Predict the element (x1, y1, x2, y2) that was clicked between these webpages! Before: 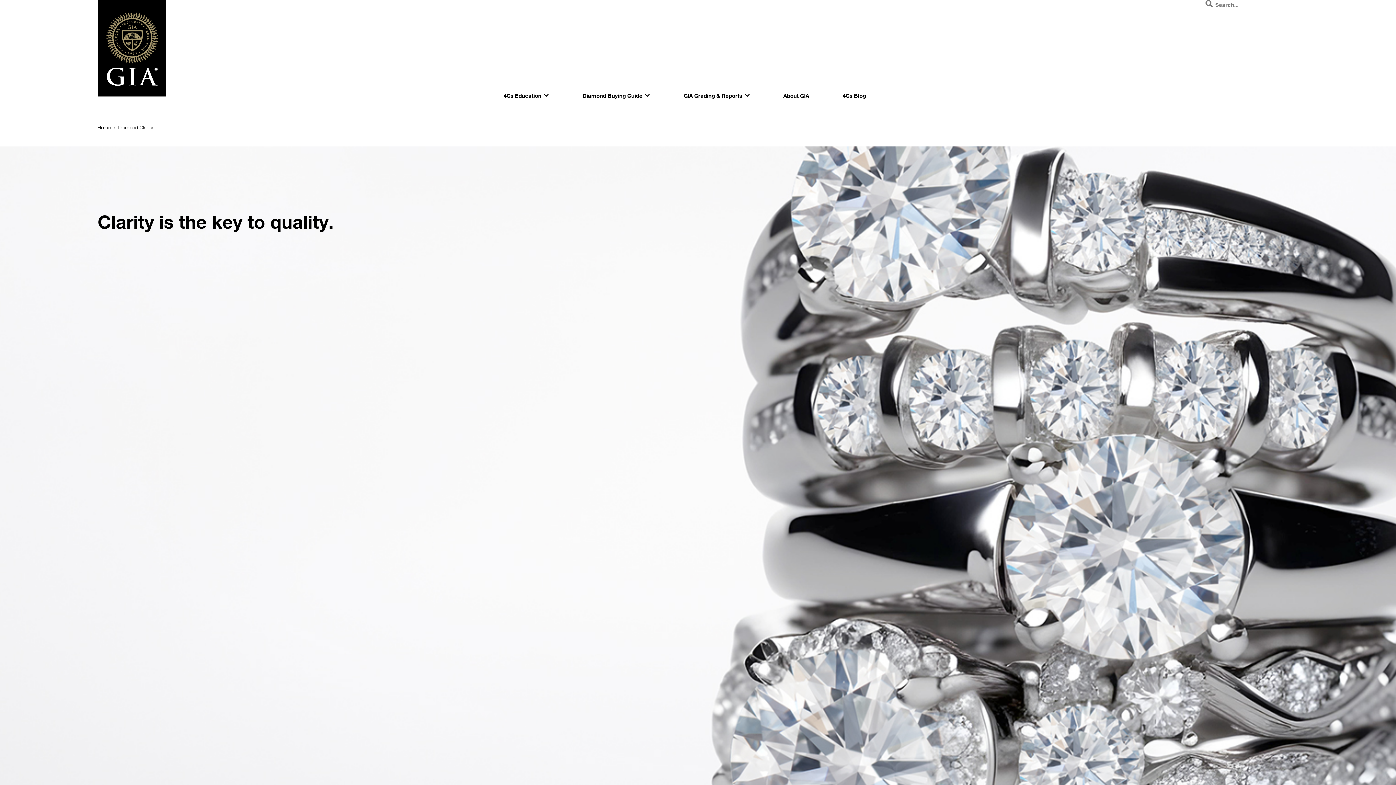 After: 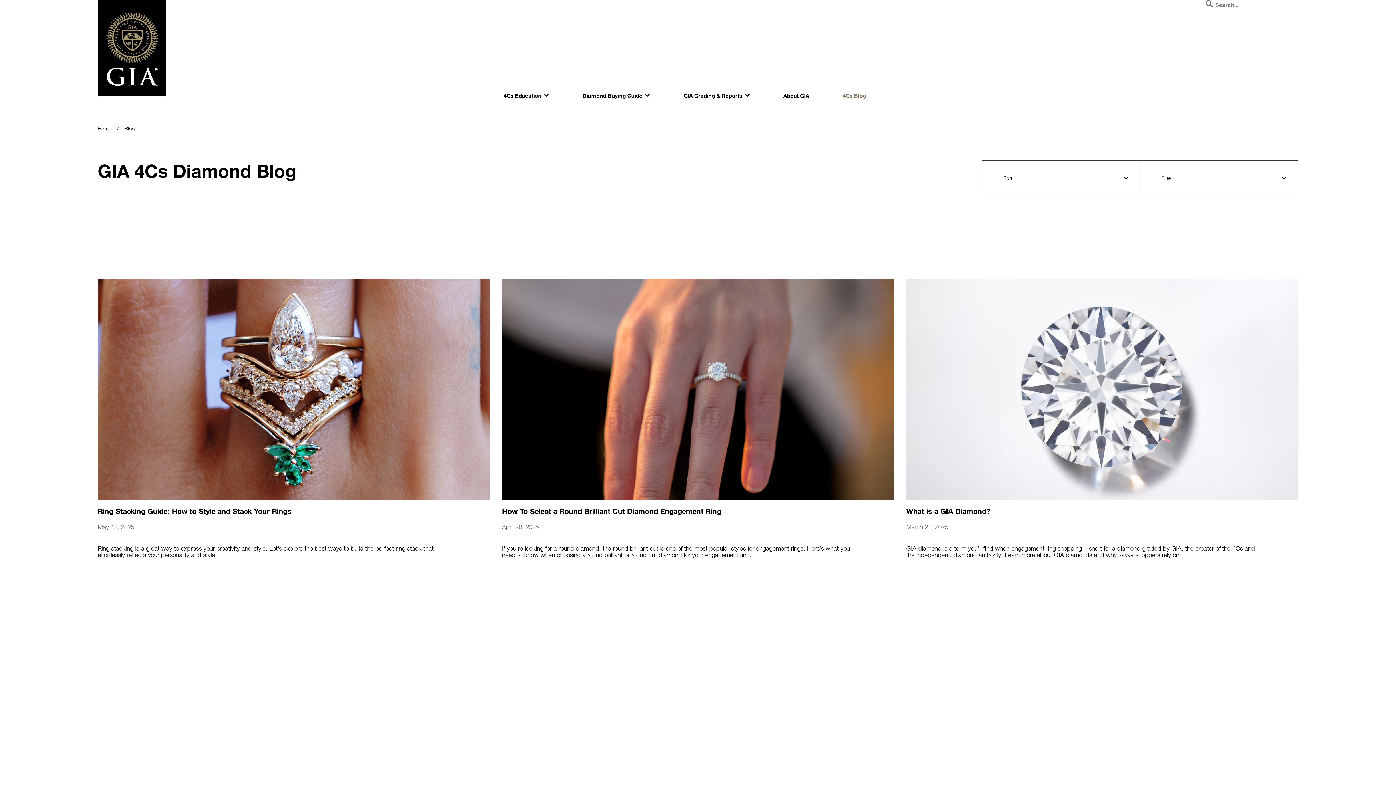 Action: label: 4Cs Blog bbox: (826, 91, 882, 99)